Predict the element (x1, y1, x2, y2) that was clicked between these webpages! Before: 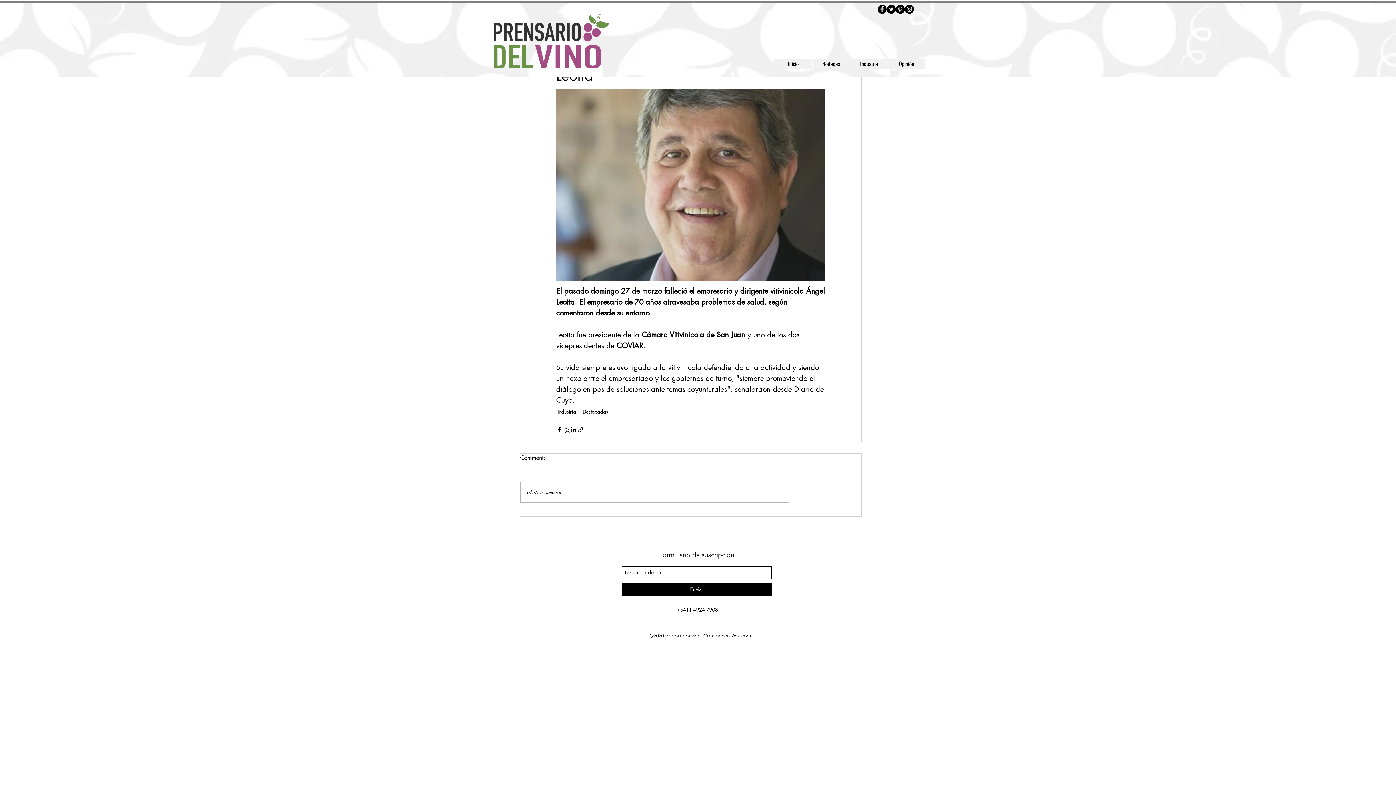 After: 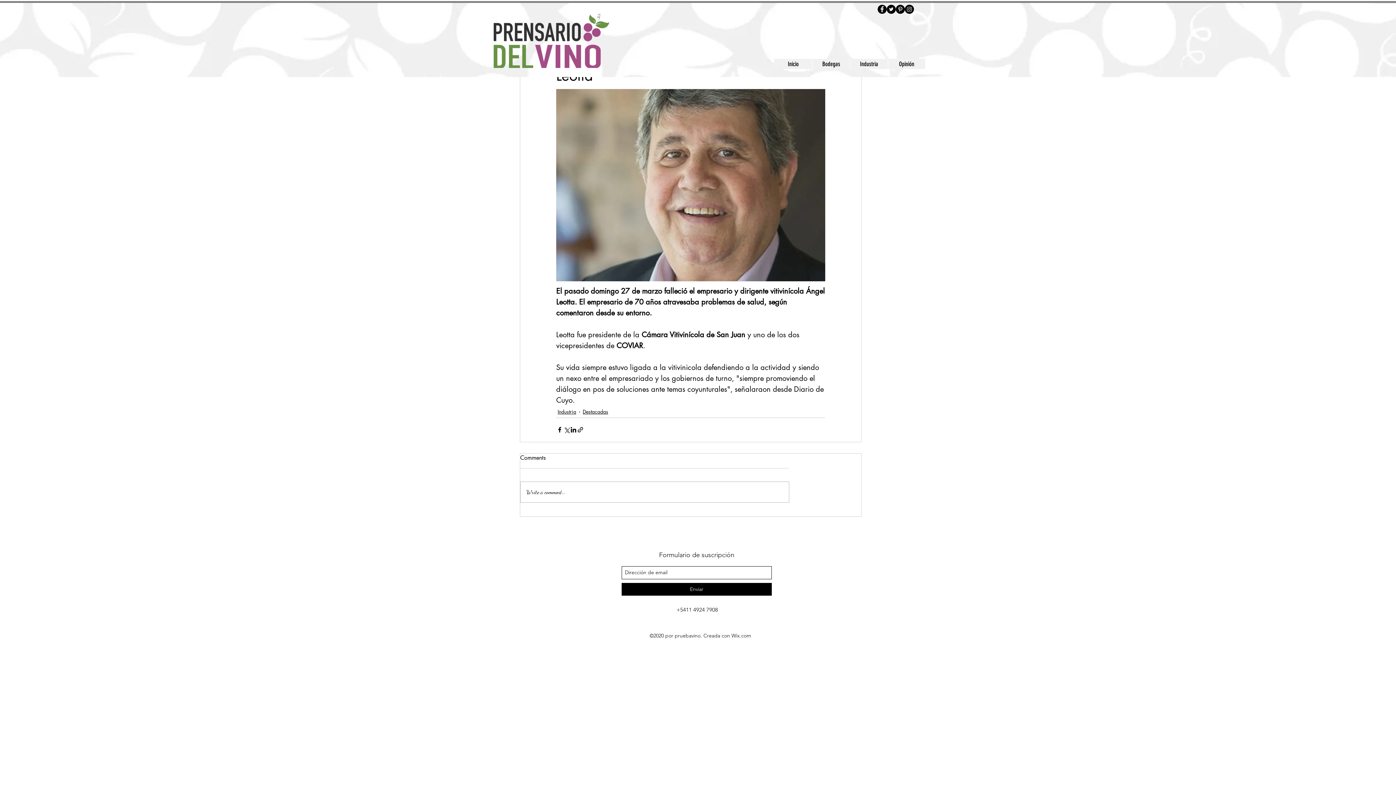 Action: label: Twitter bbox: (886, 4, 896, 13)